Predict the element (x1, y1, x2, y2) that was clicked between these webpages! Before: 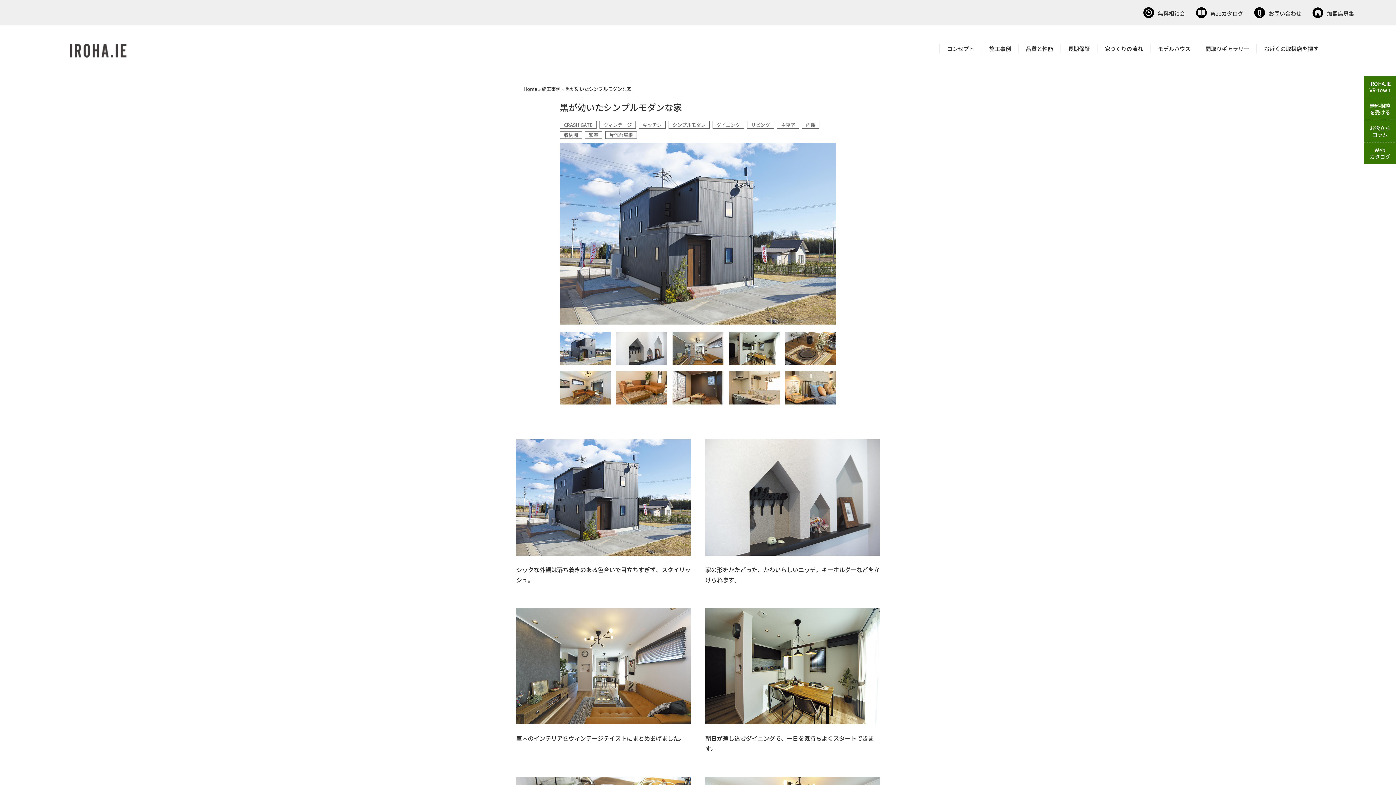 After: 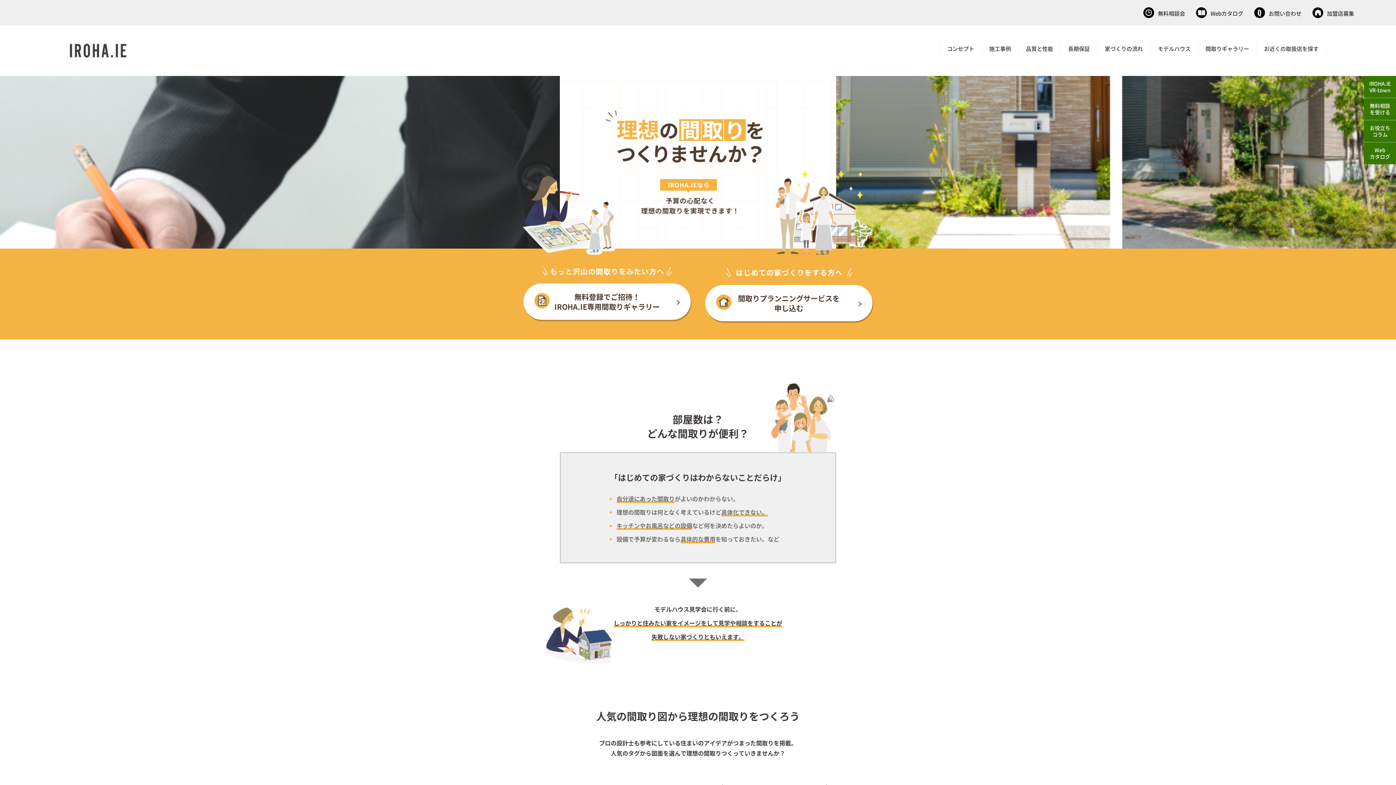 Action: label: 間取りギャラリー bbox: (1205, 43, 1249, 53)